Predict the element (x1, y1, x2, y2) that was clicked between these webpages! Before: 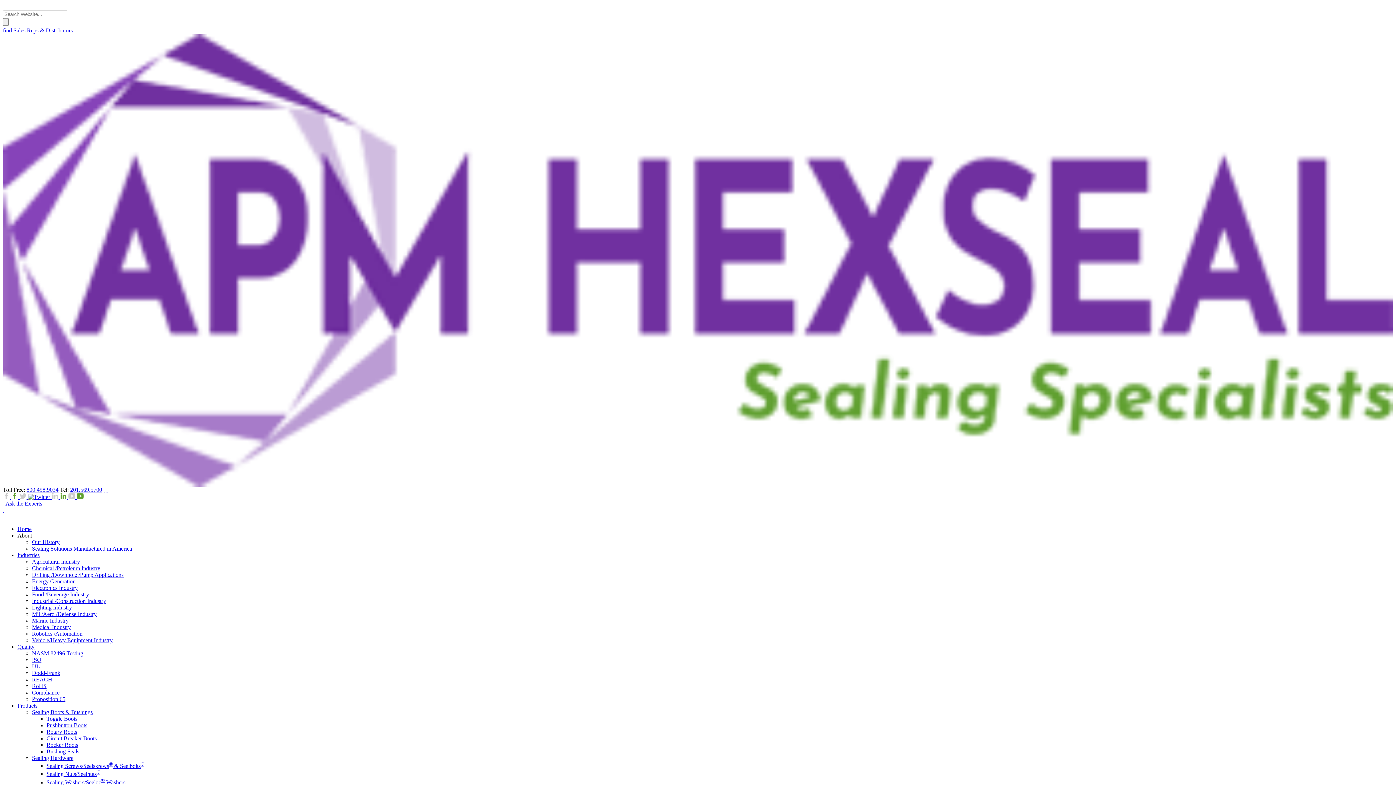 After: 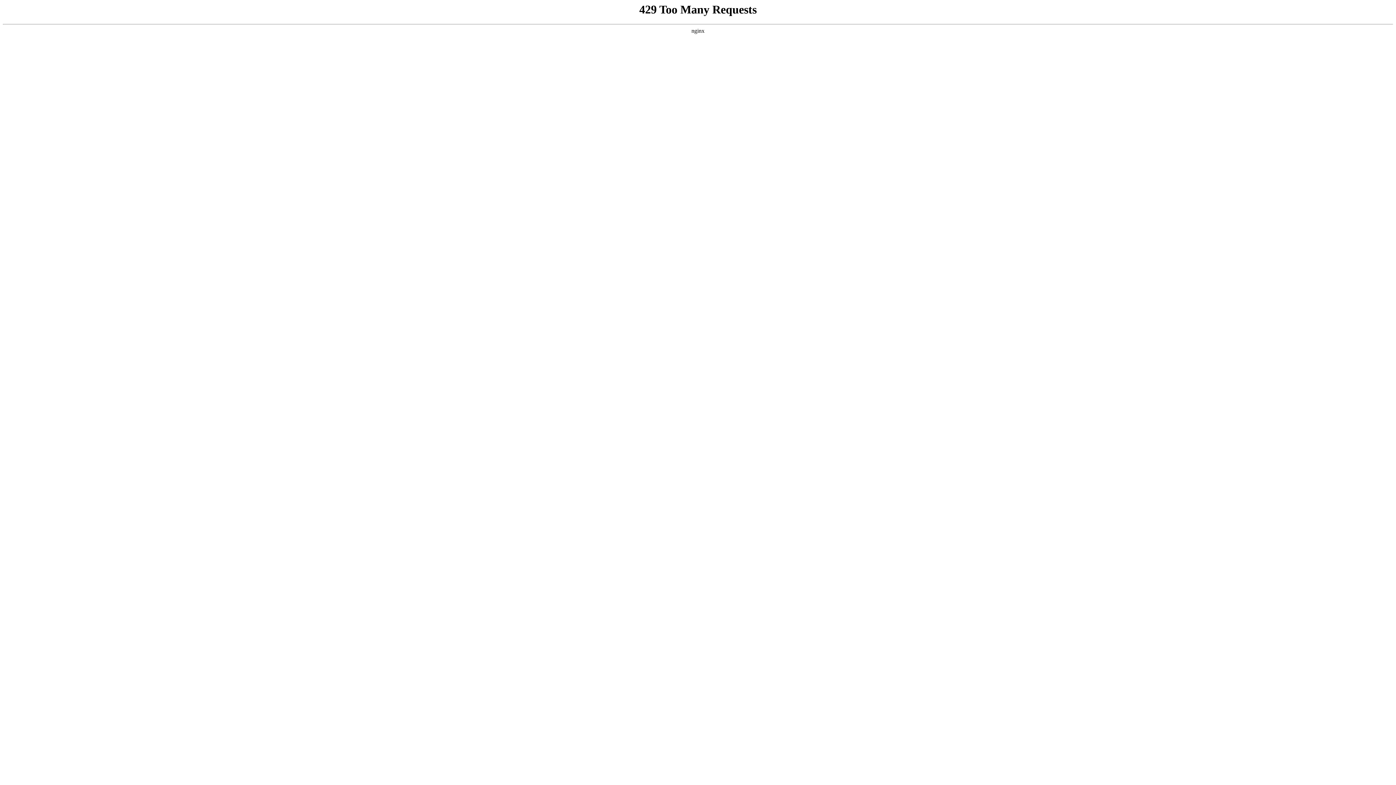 Action: label: NASM 82496 Testing bbox: (32, 650, 83, 656)